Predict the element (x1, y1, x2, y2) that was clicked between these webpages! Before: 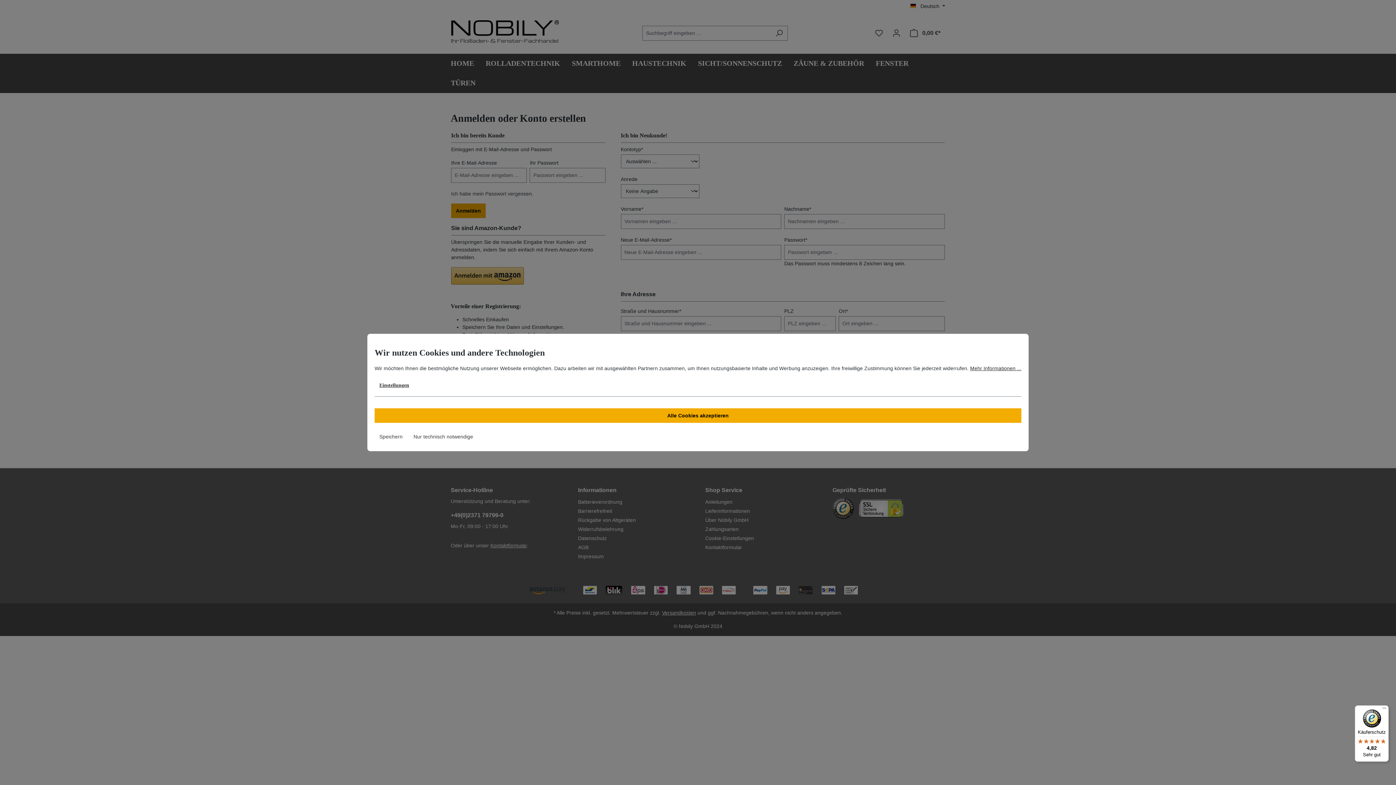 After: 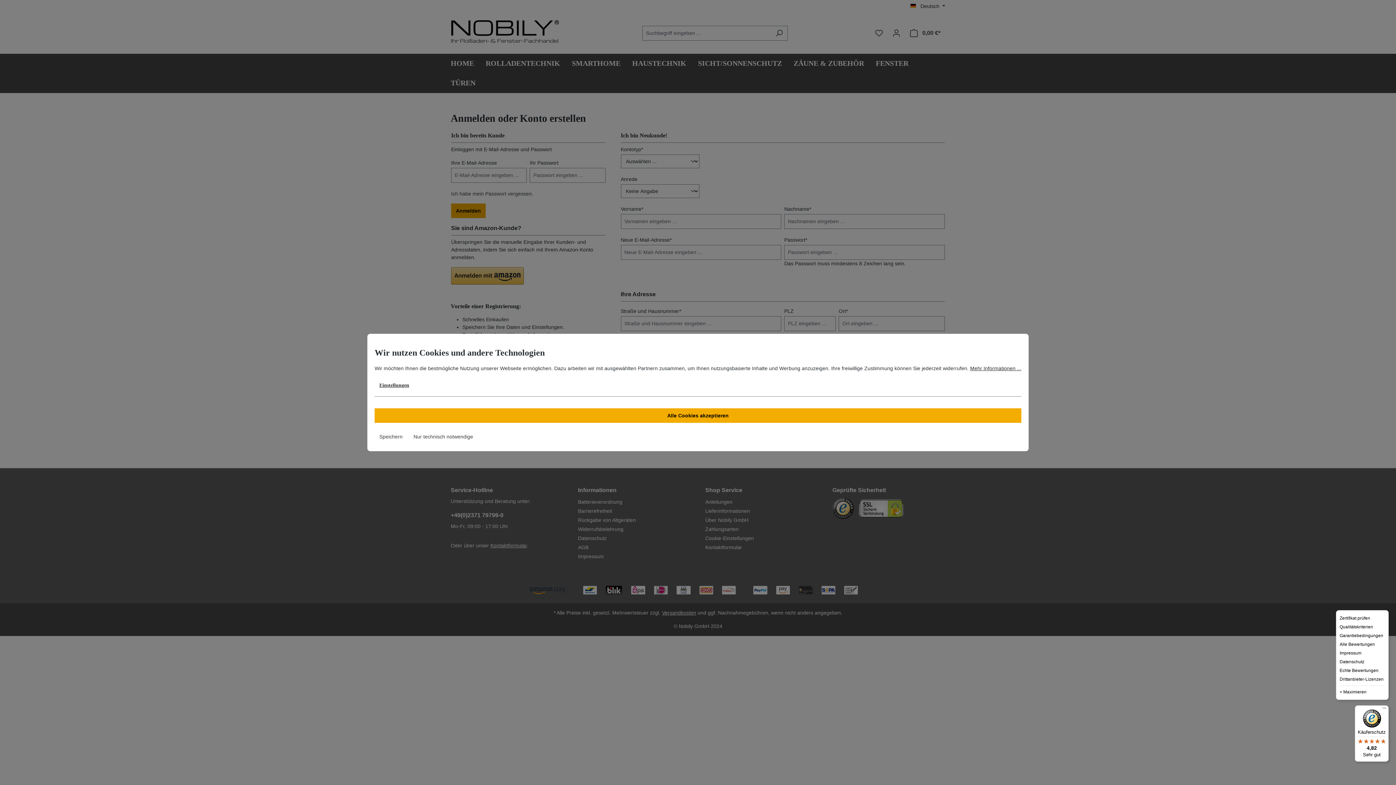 Action: label: Menü bbox: (1380, 705, 1389, 714)